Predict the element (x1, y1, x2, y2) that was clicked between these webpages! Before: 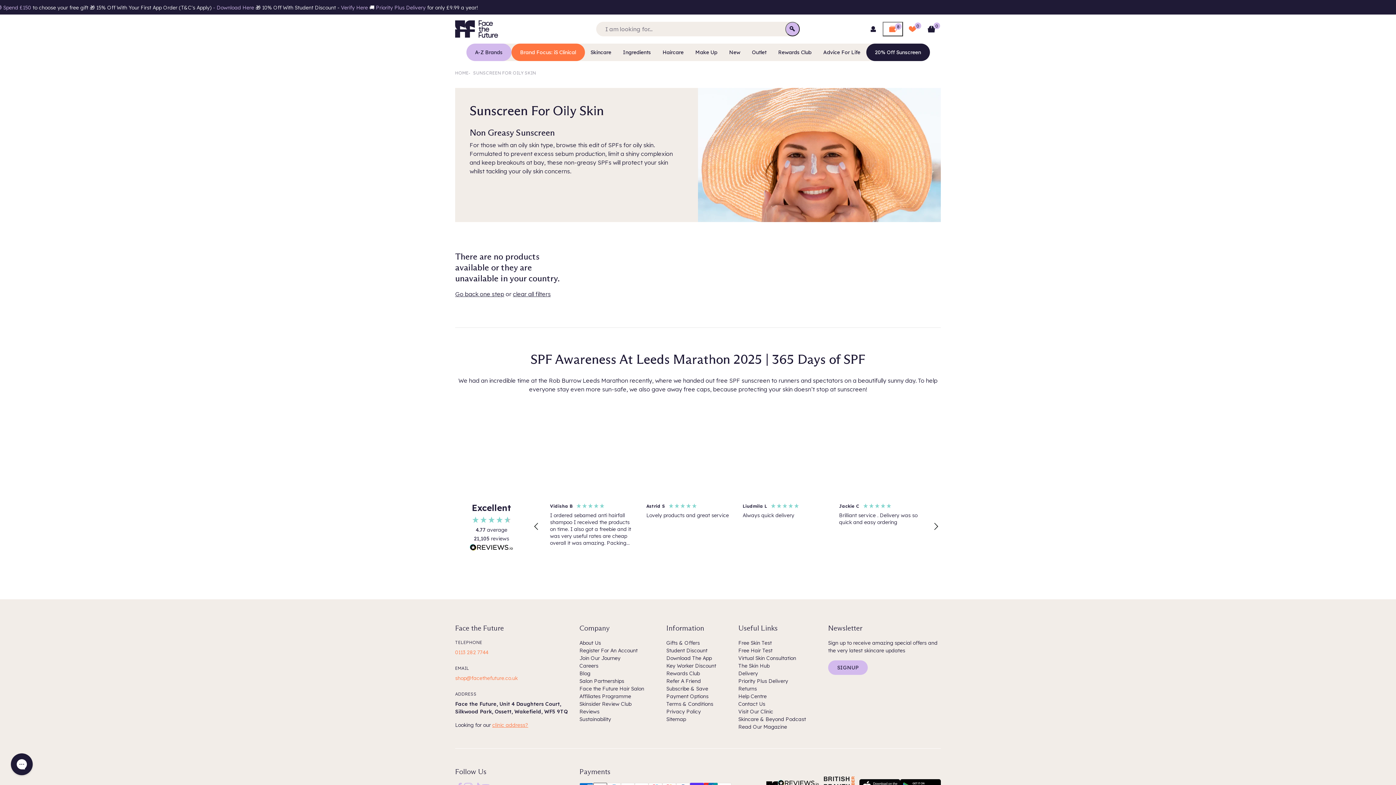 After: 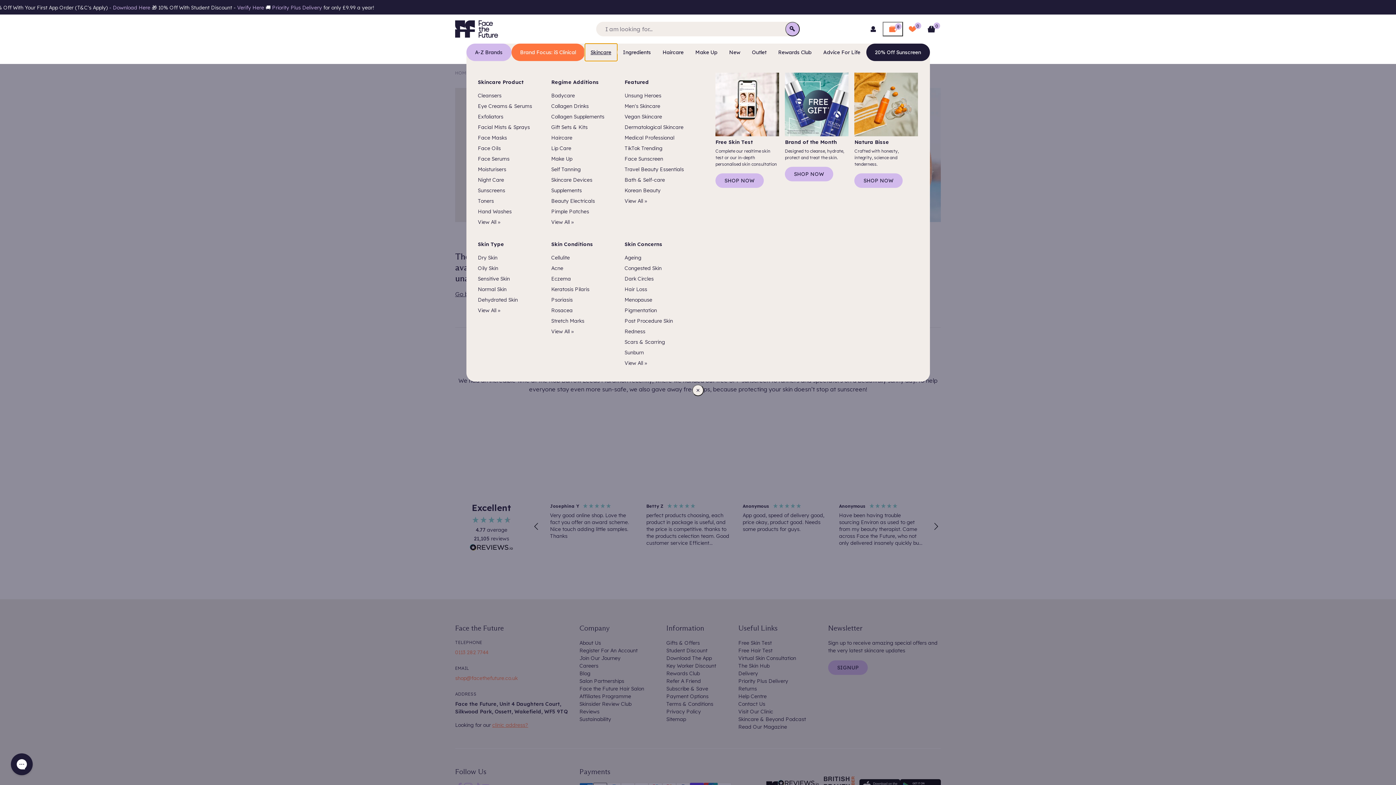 Action: bbox: (584, 43, 617, 61) label: Skincare